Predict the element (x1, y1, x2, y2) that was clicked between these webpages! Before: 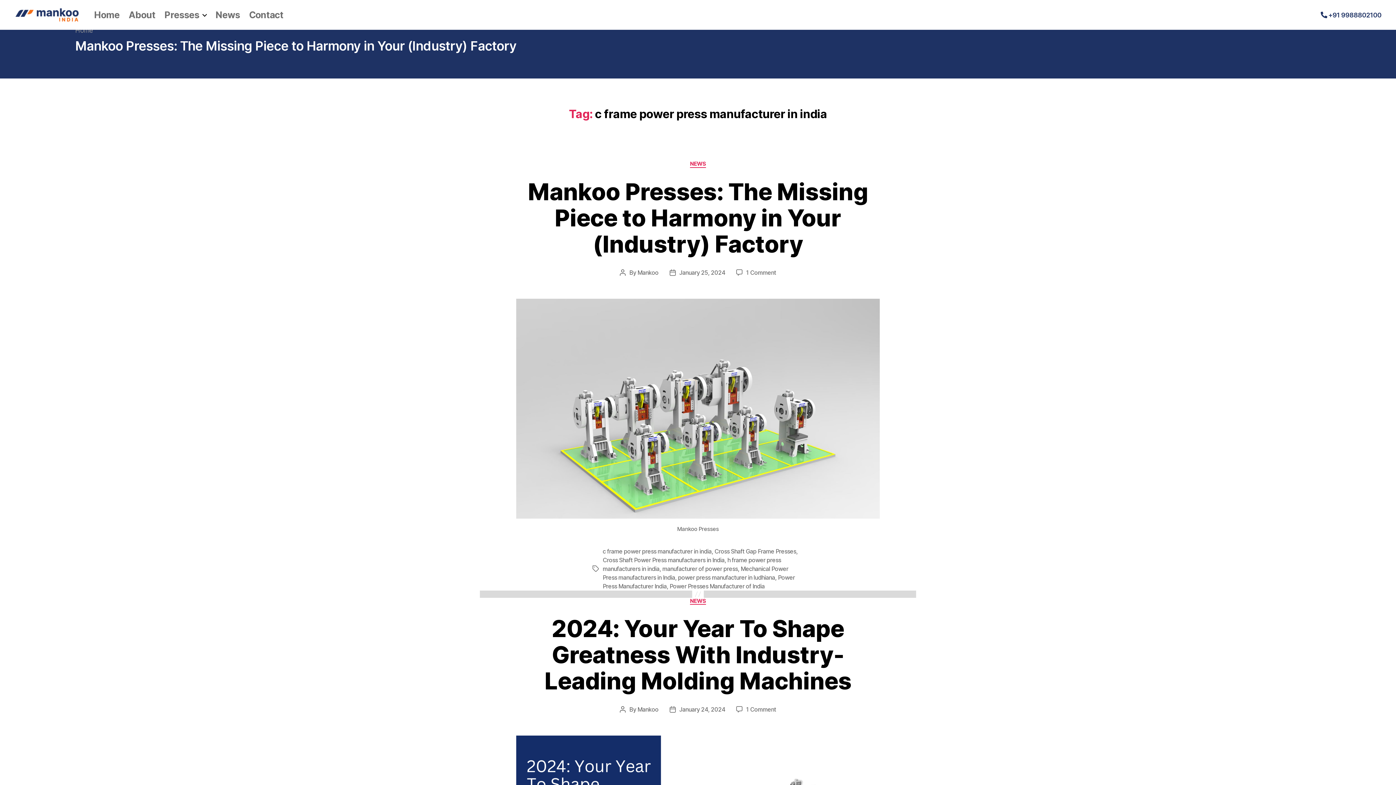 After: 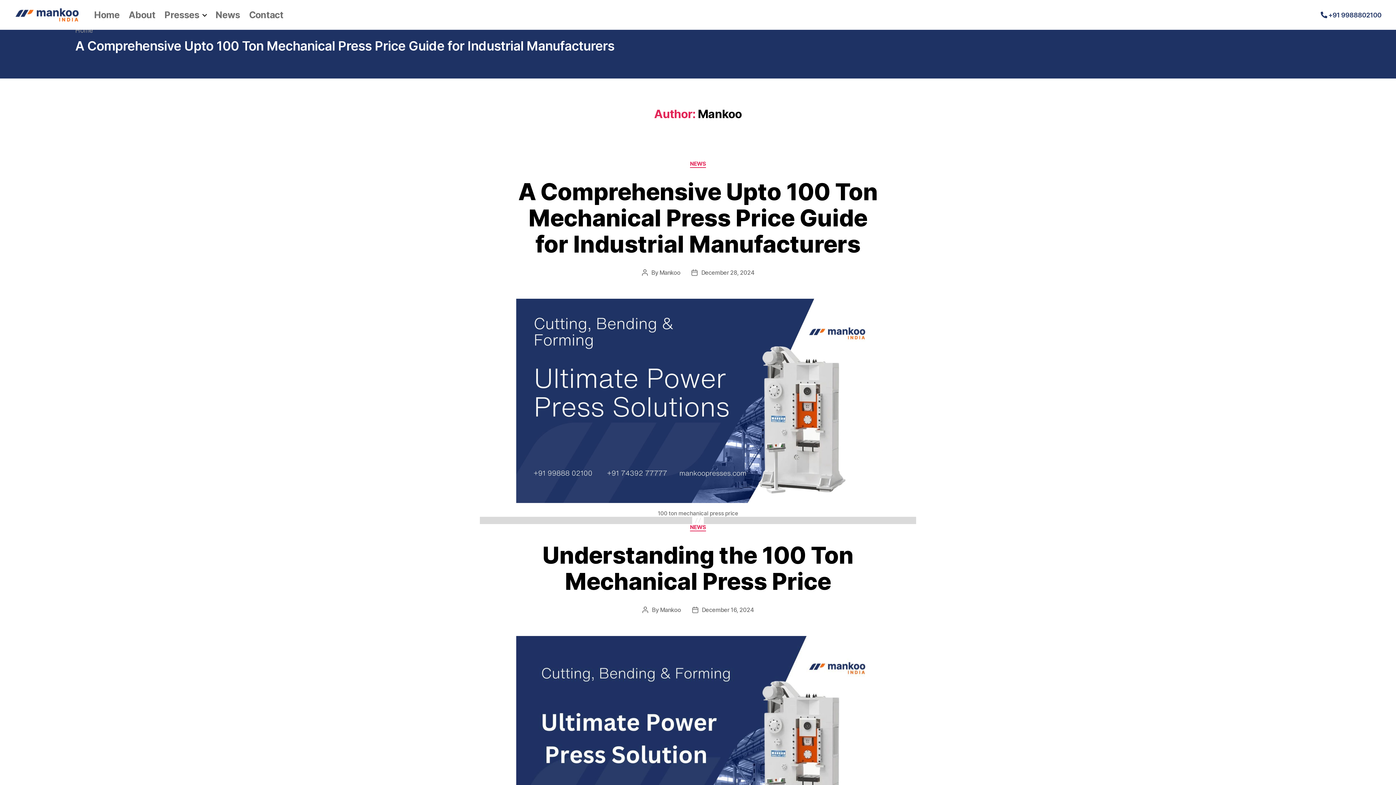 Action: label: Mankoo bbox: (637, 706, 658, 713)